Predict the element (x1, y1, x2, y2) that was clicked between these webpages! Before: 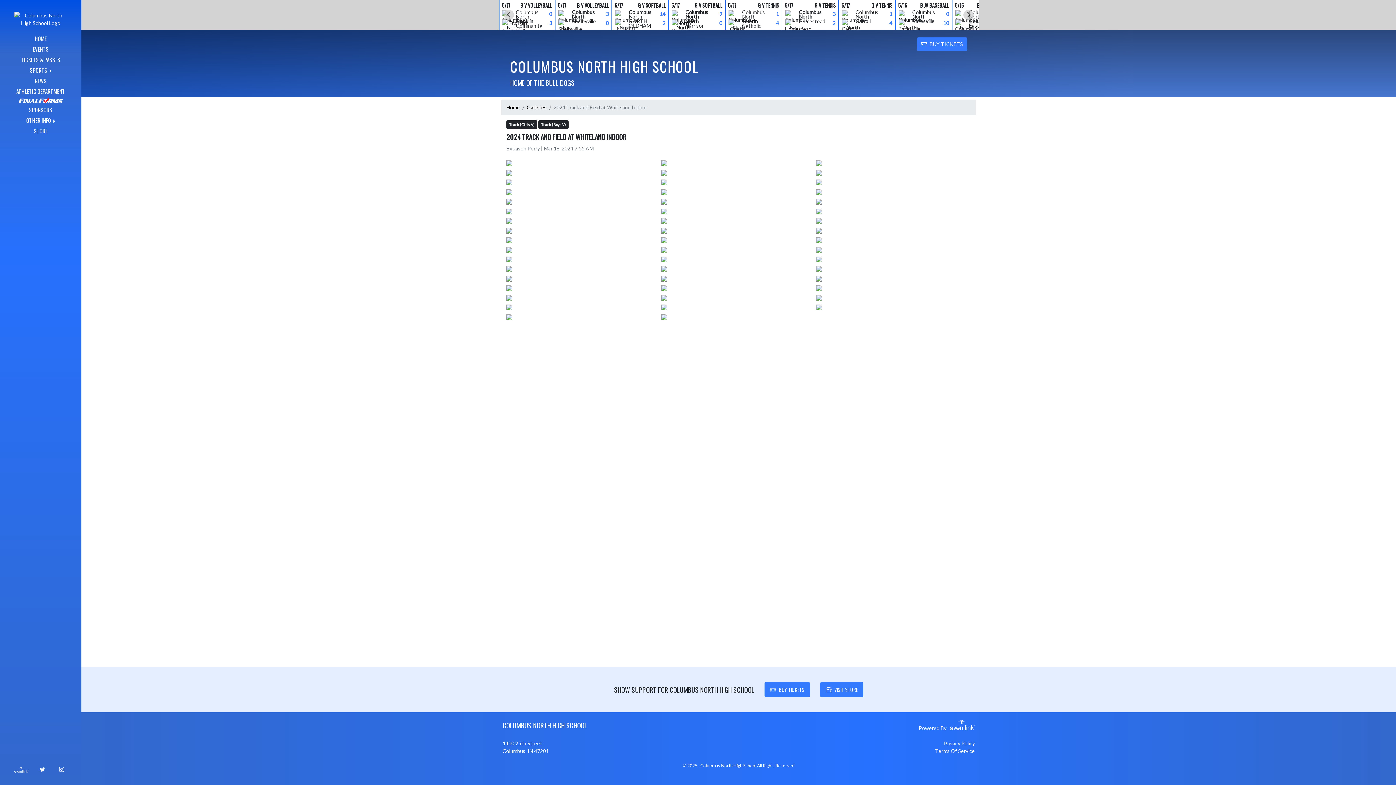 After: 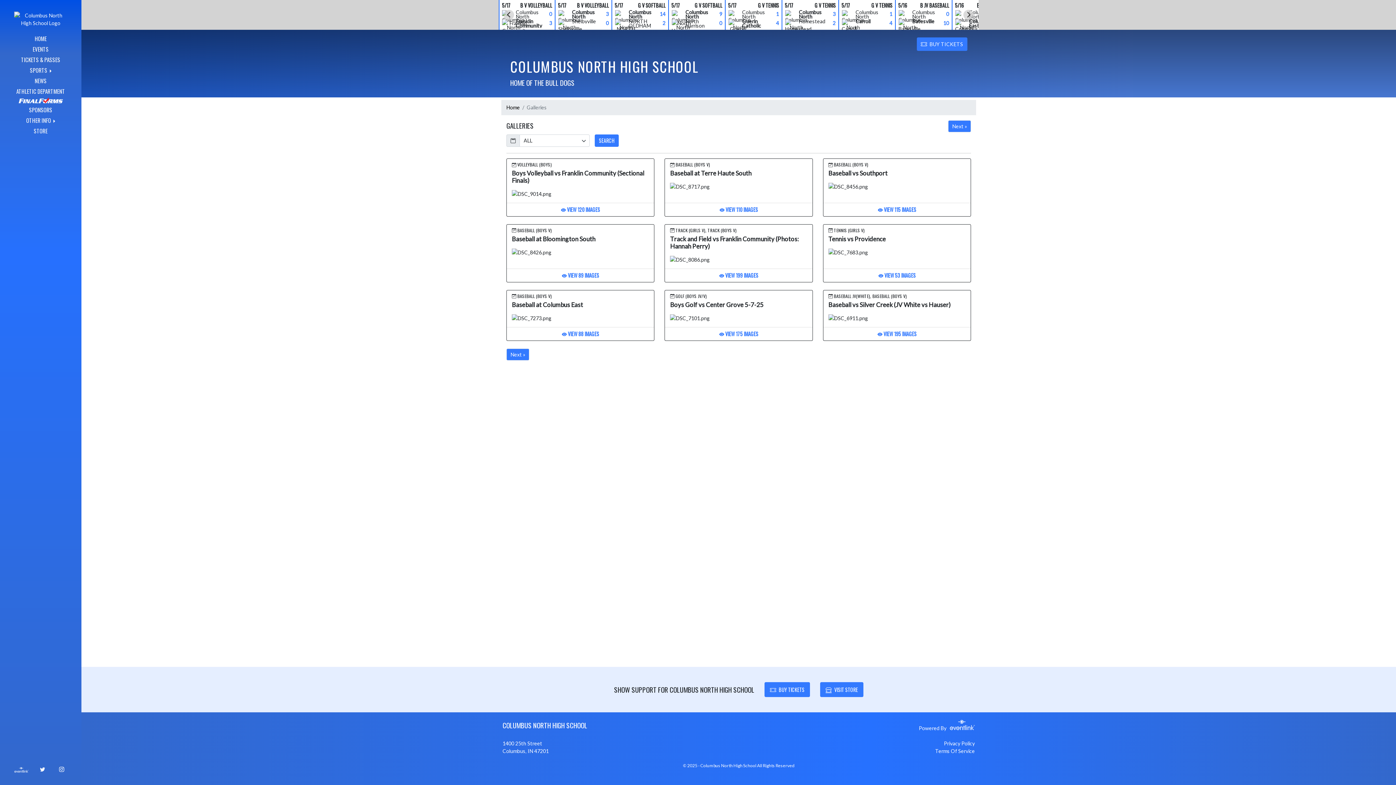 Action: label: Galleries bbox: (526, 104, 546, 110)